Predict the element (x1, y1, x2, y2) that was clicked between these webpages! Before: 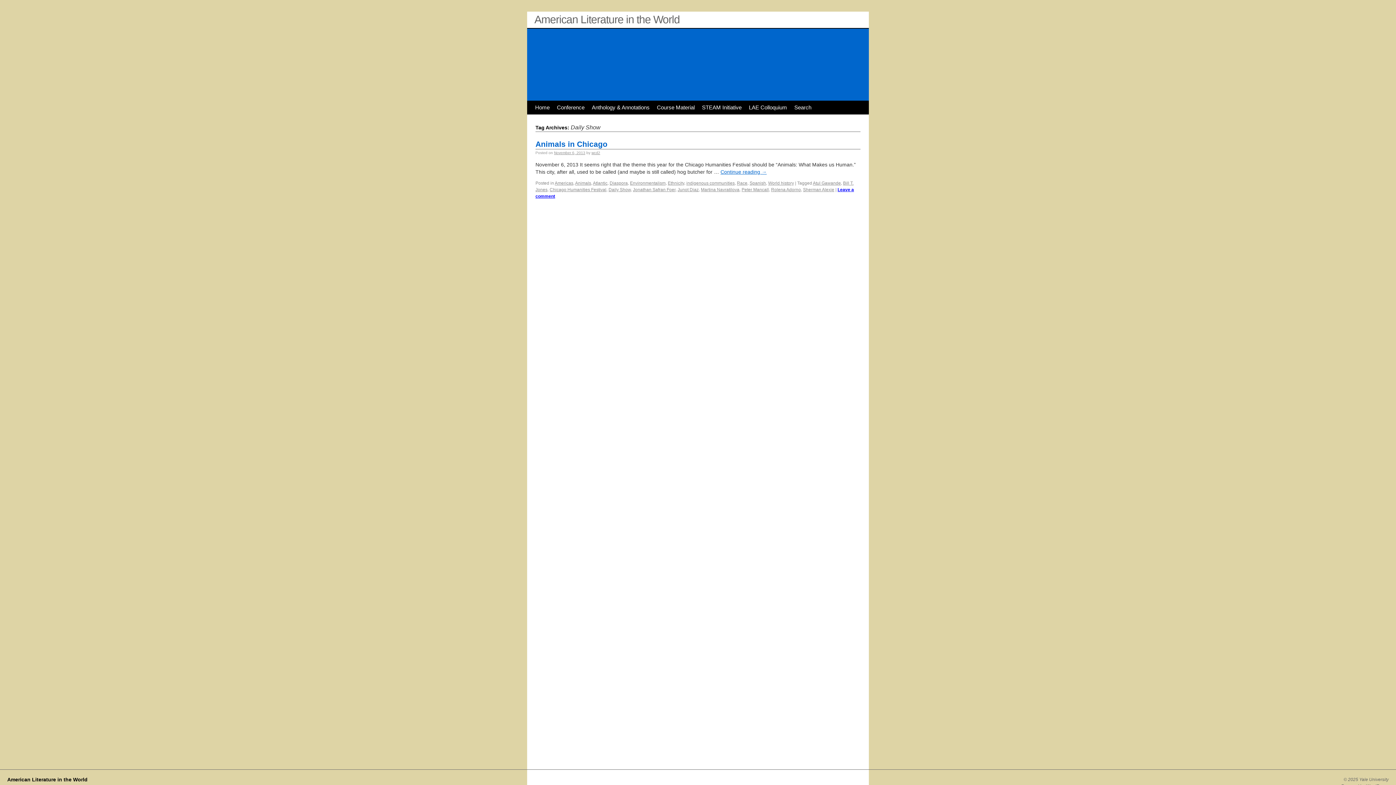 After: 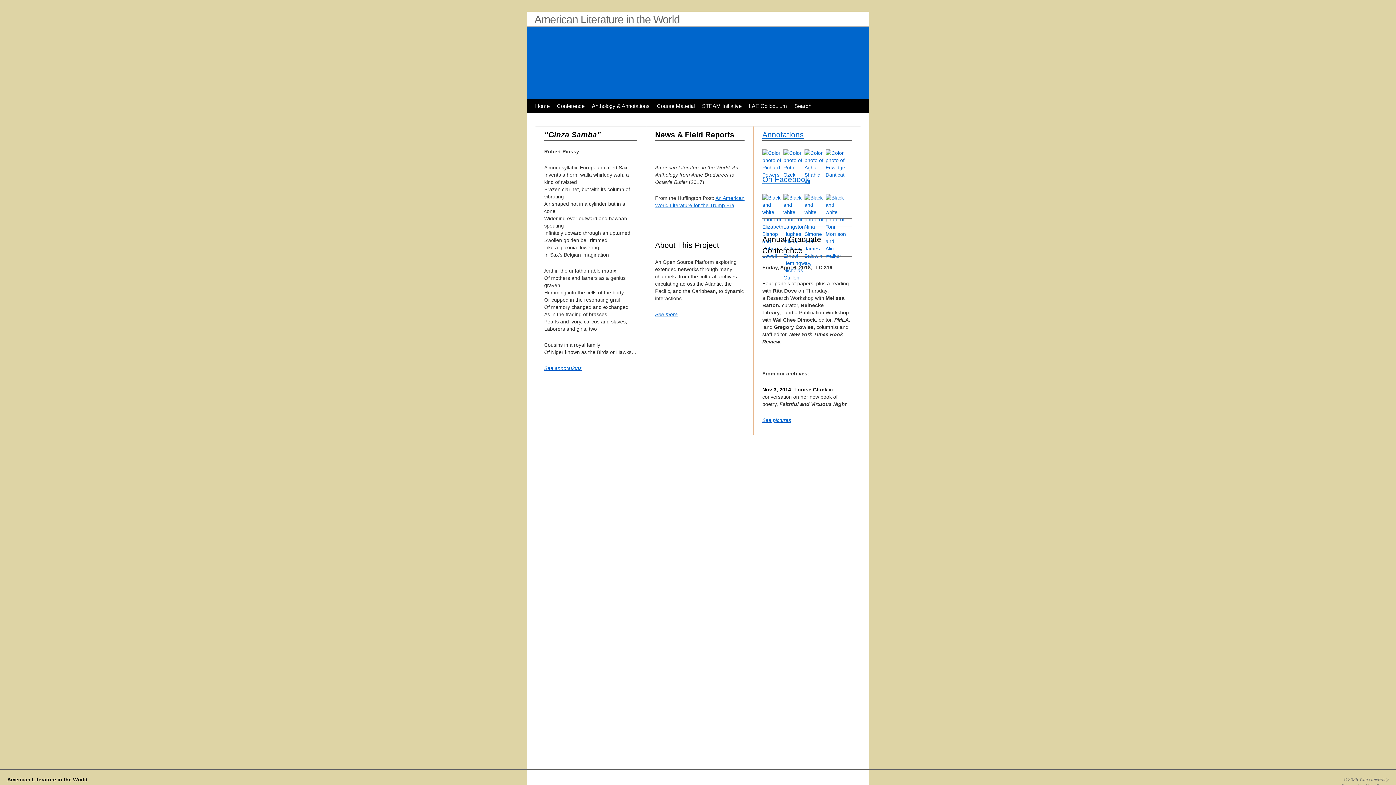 Action: bbox: (534, 13, 680, 25) label: American Literature in the World